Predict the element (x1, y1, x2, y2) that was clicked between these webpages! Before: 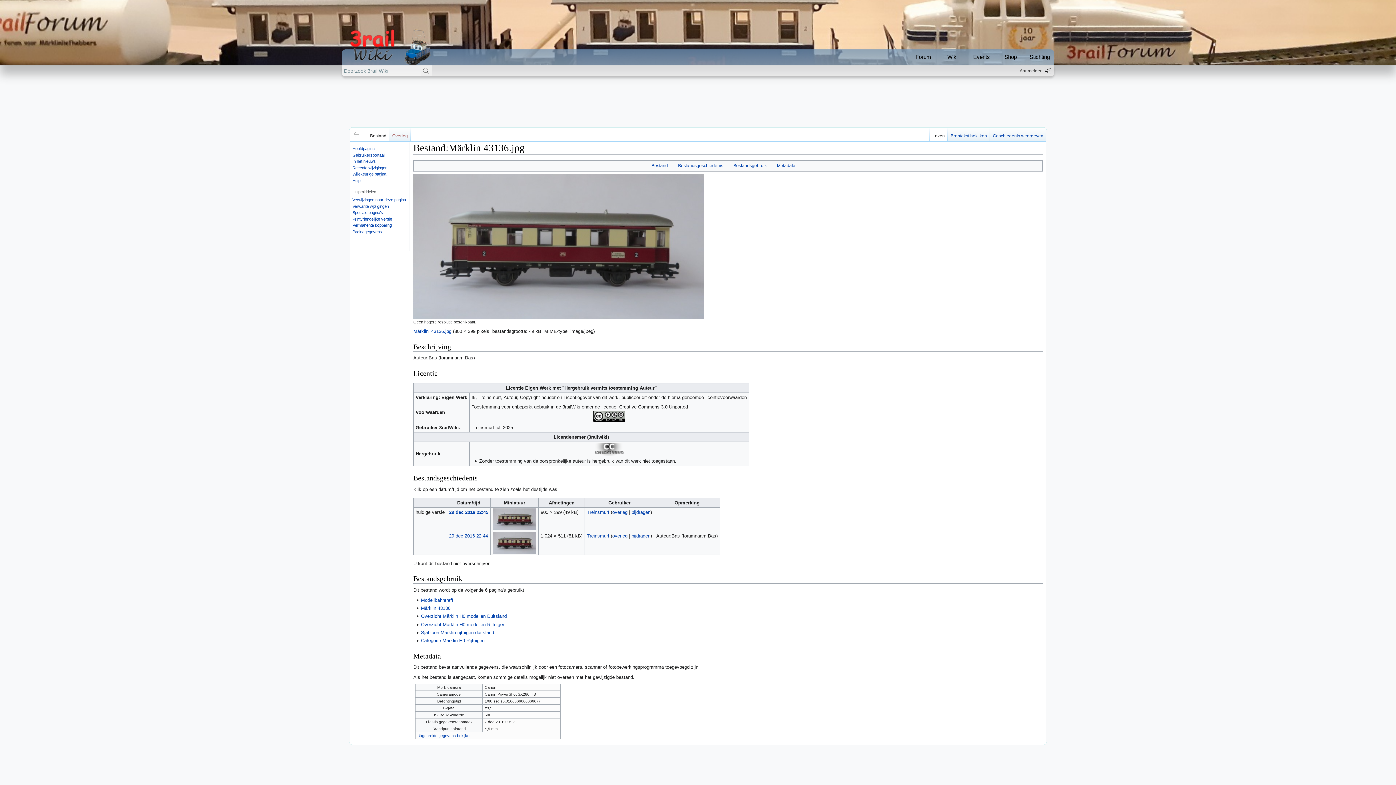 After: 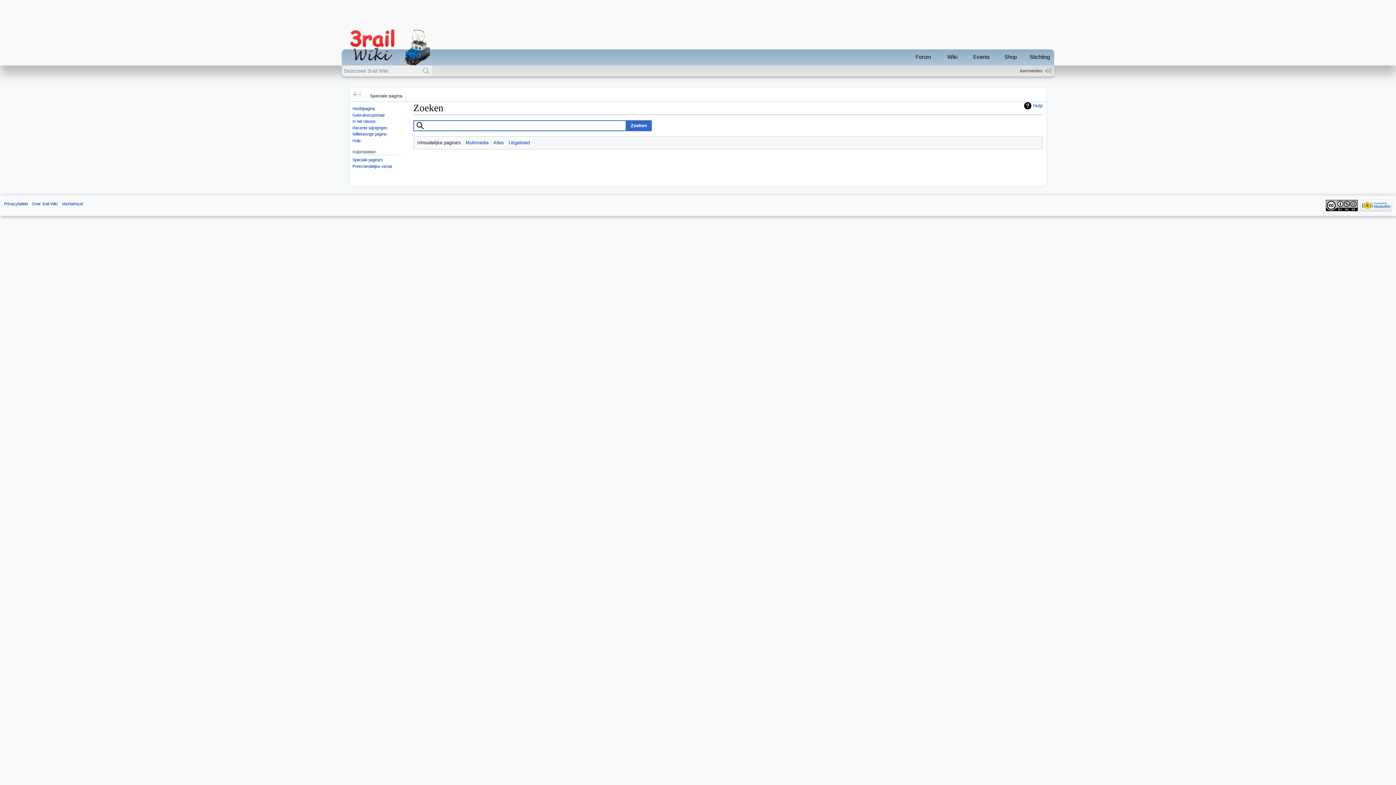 Action: bbox: (421, 65, 432, 76) label: Zoeken